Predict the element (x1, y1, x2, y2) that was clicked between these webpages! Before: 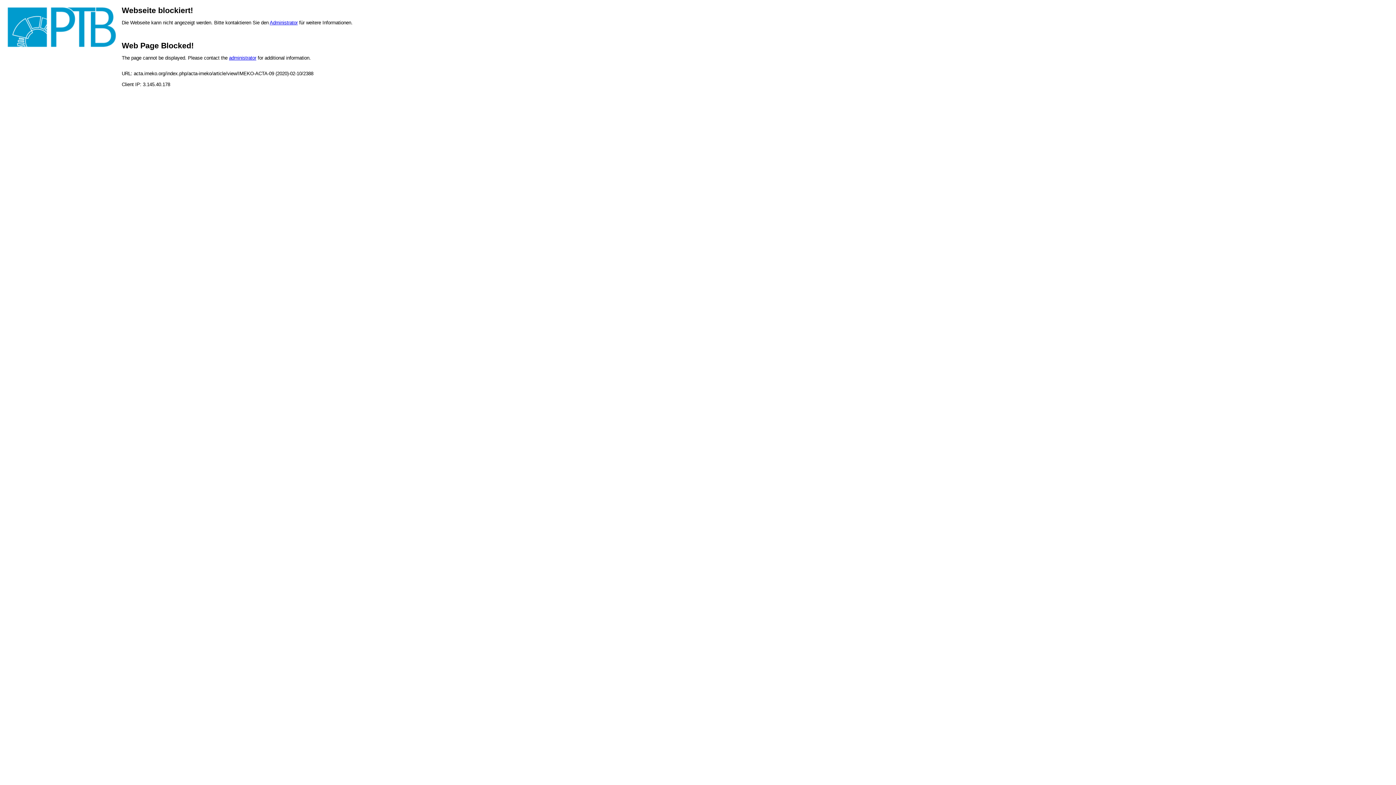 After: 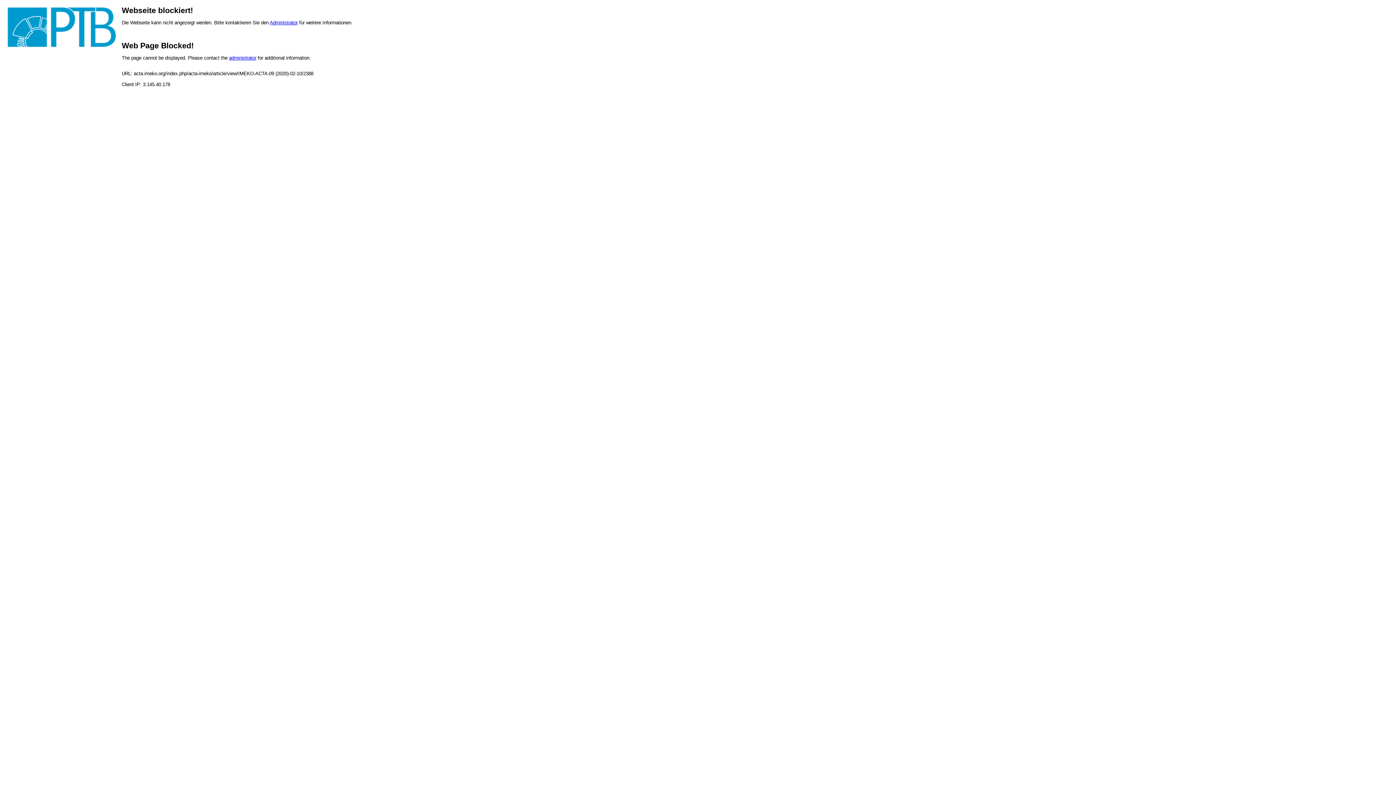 Action: bbox: (269, 20, 297, 25) label: Administrator